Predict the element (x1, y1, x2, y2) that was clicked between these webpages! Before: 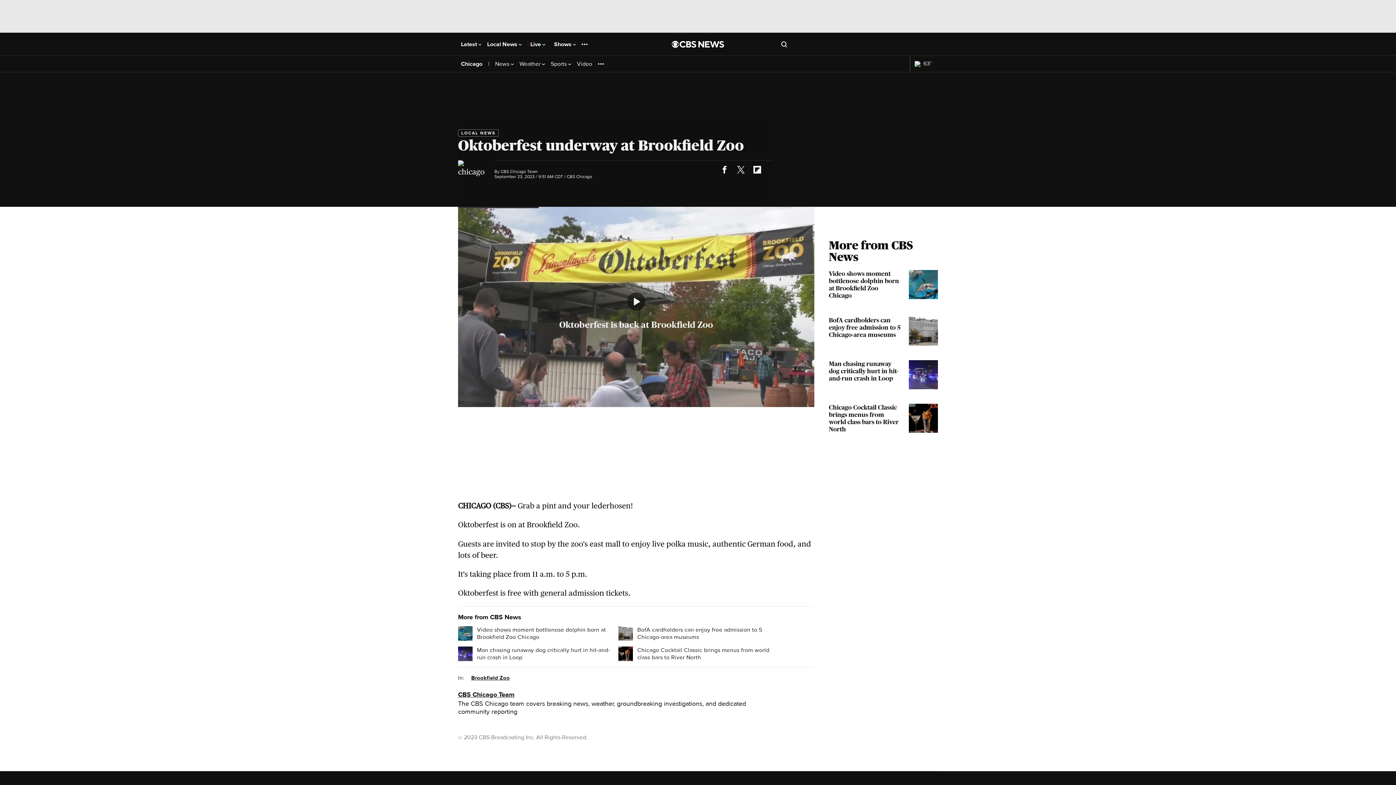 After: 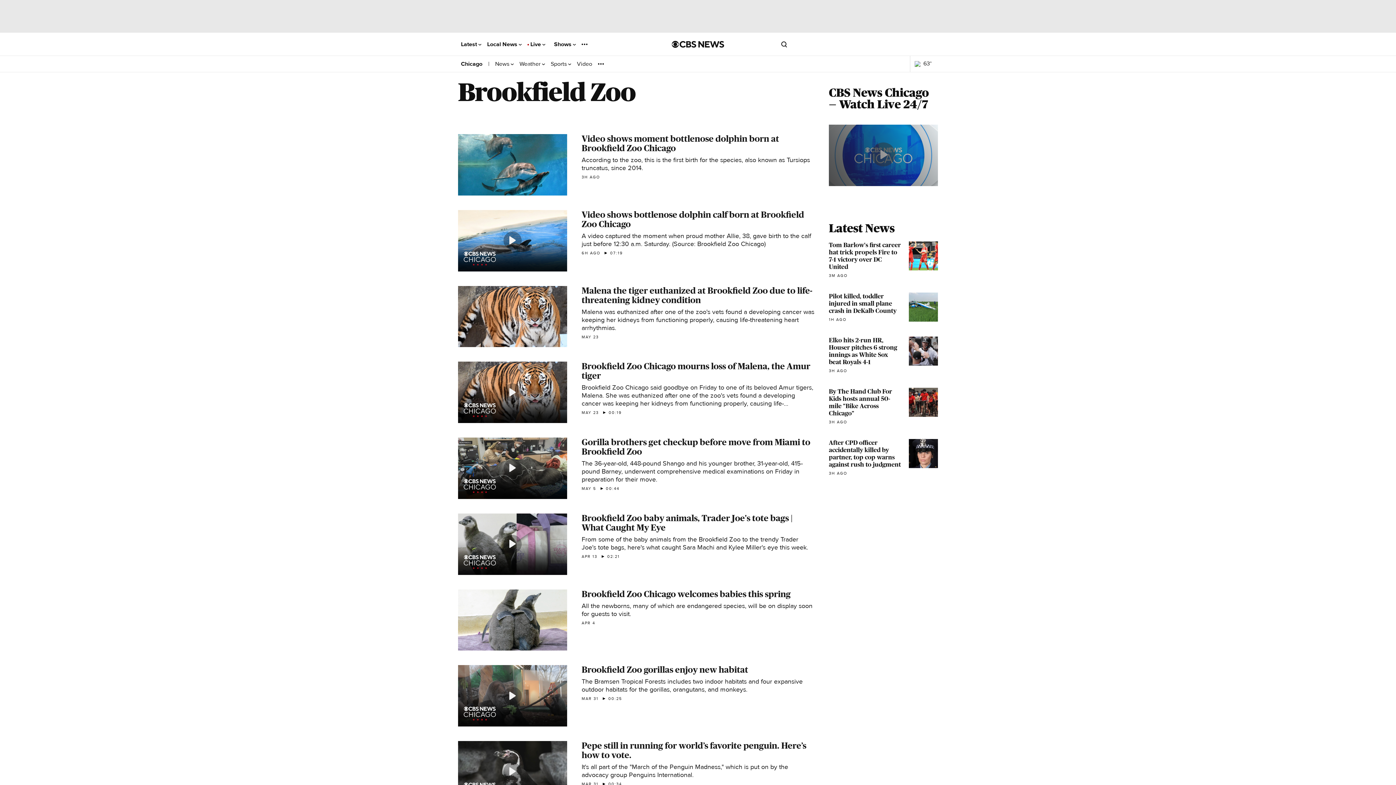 Action: label: Brookfield Zoo bbox: (471, 674, 509, 681)